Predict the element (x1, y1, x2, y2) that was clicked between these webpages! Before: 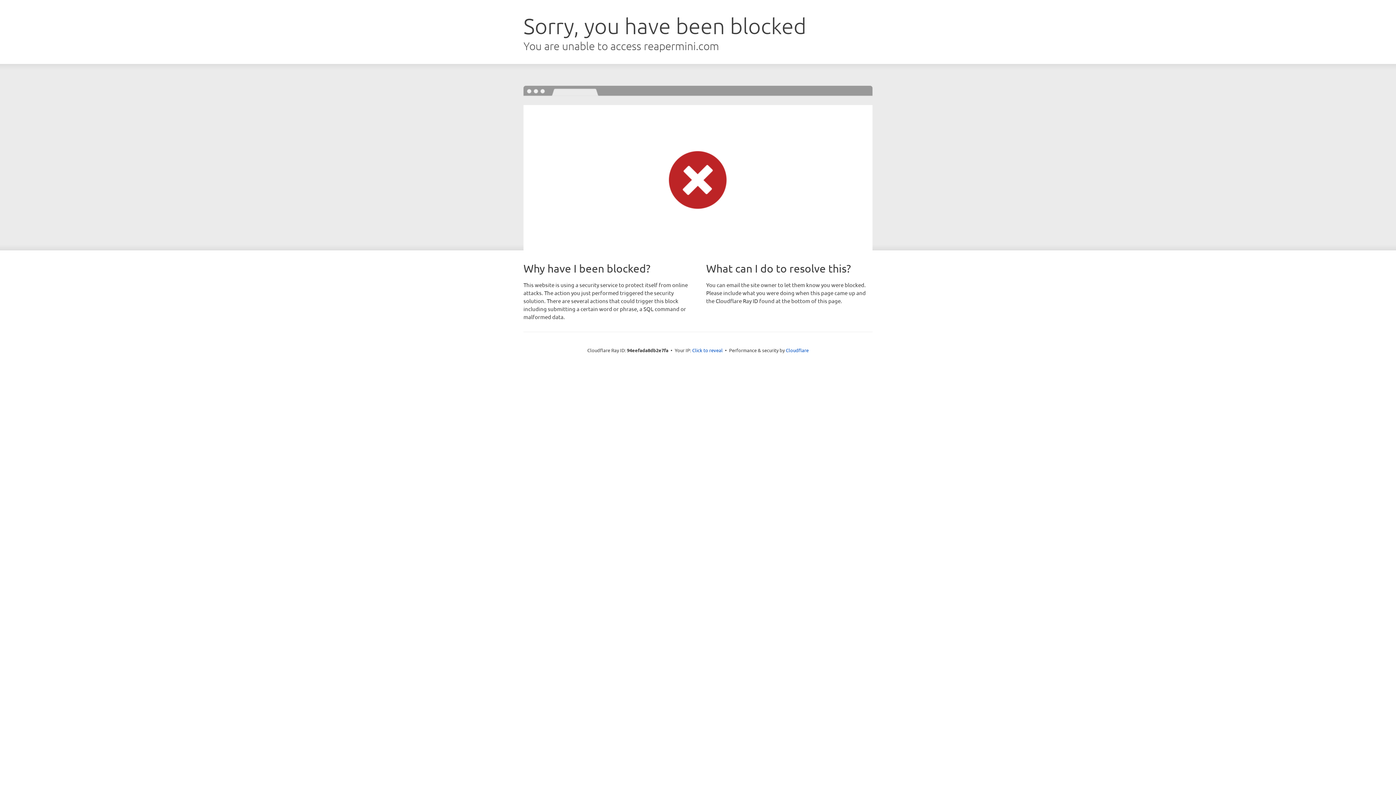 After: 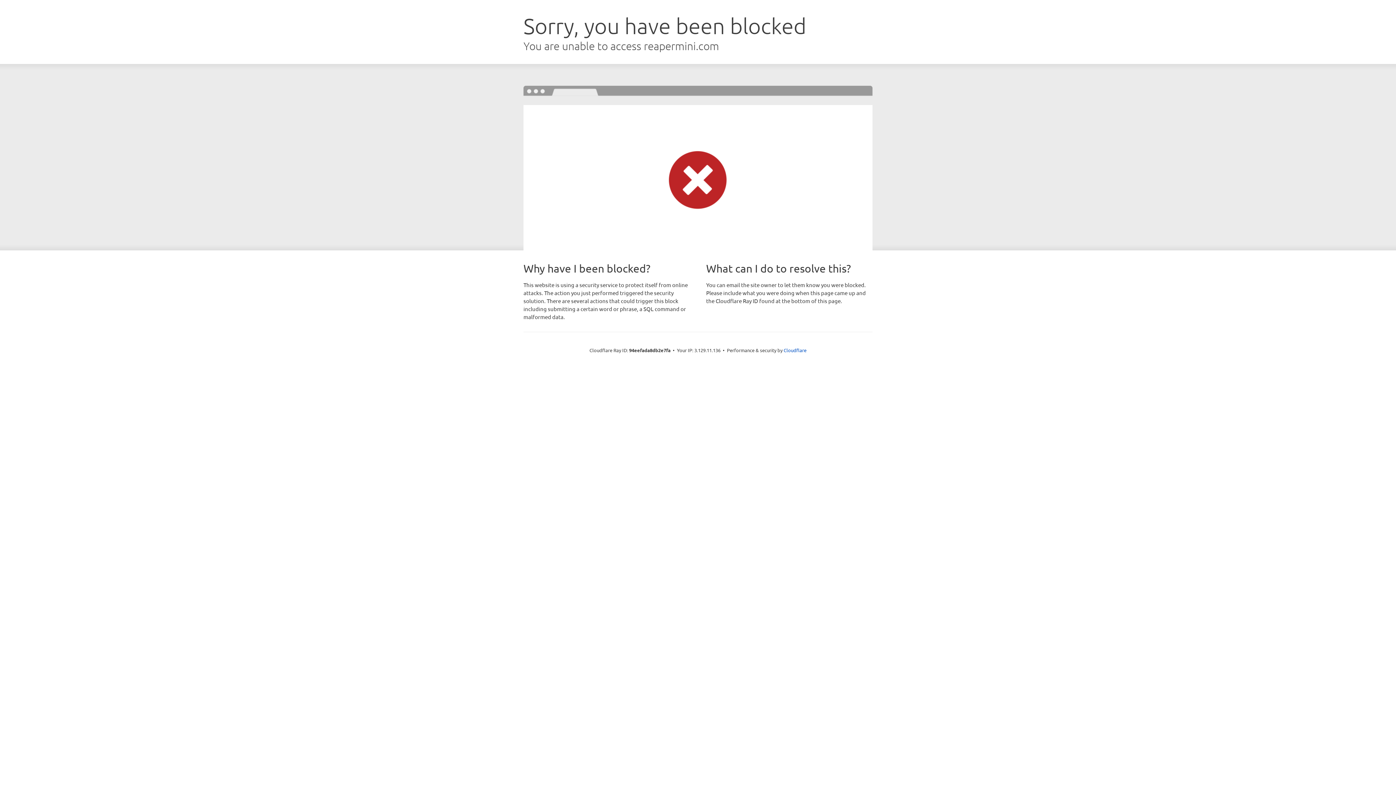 Action: bbox: (692, 346, 722, 353) label: Click to reveal